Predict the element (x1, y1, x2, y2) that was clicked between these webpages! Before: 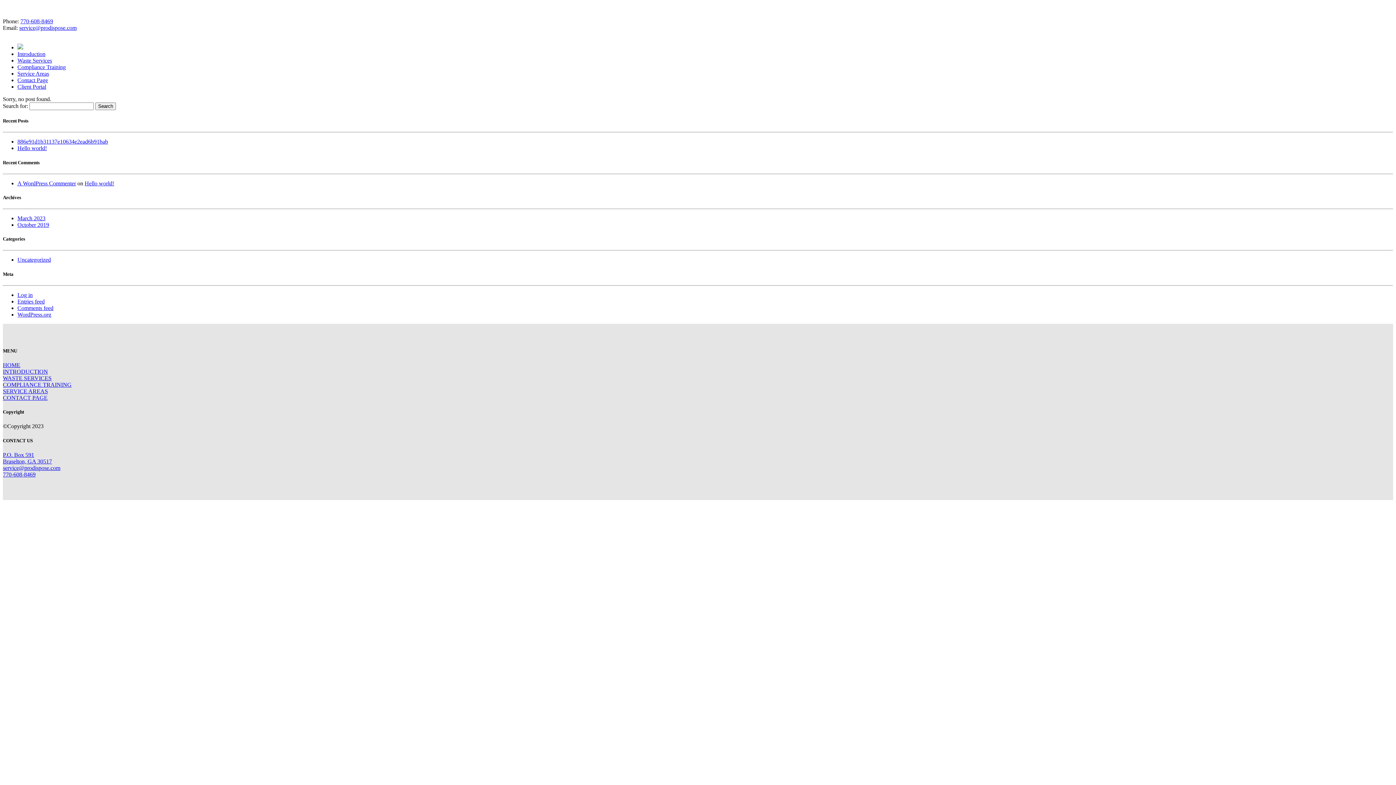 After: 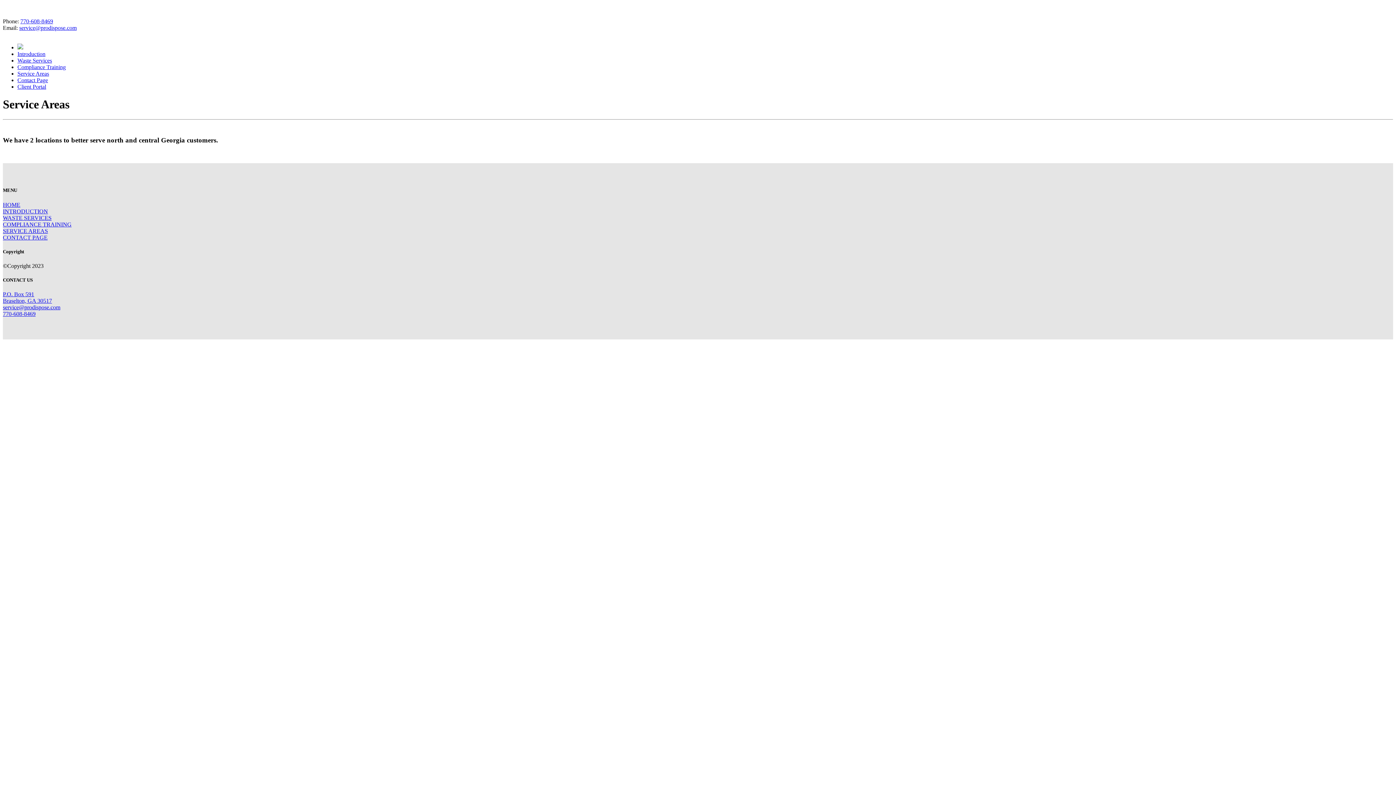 Action: label: SERVICE AREAS bbox: (2, 388, 48, 394)